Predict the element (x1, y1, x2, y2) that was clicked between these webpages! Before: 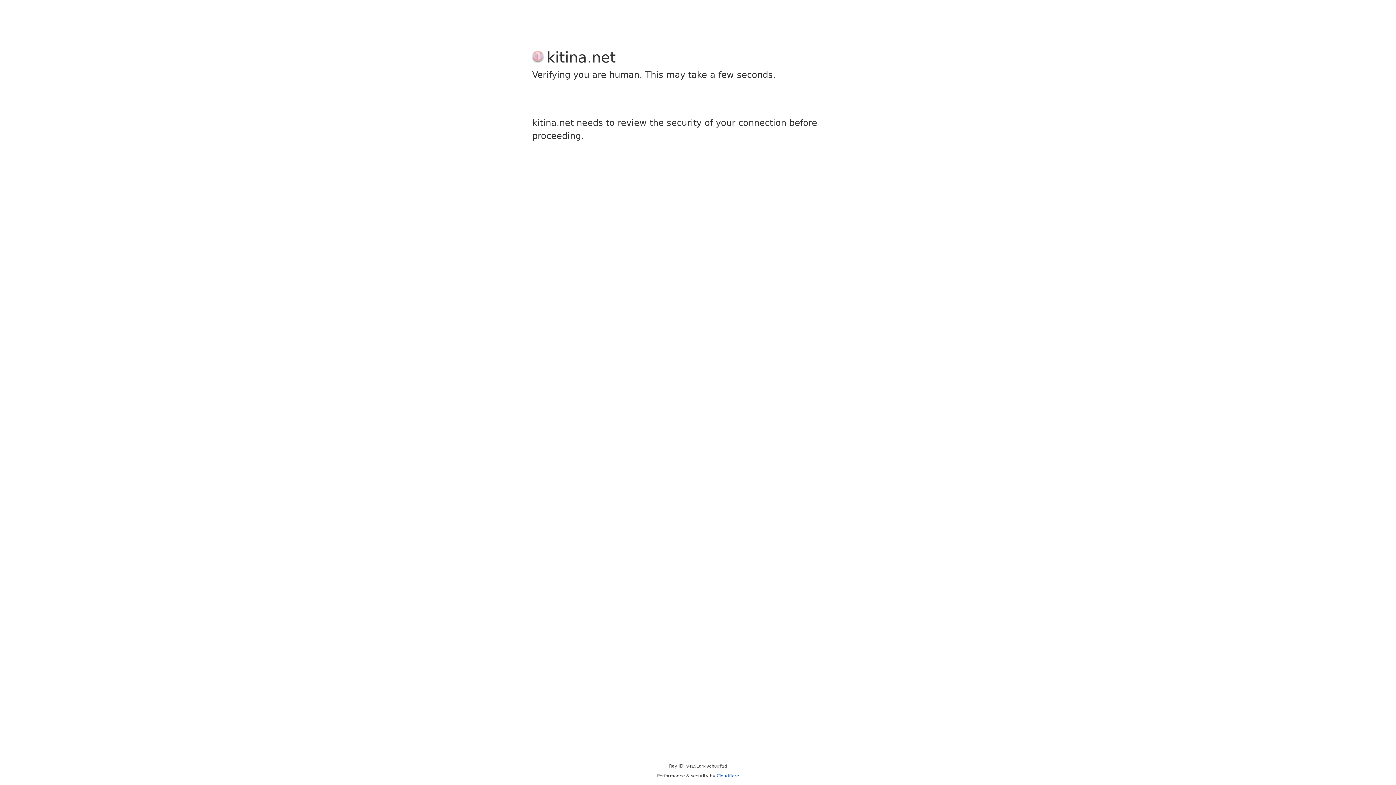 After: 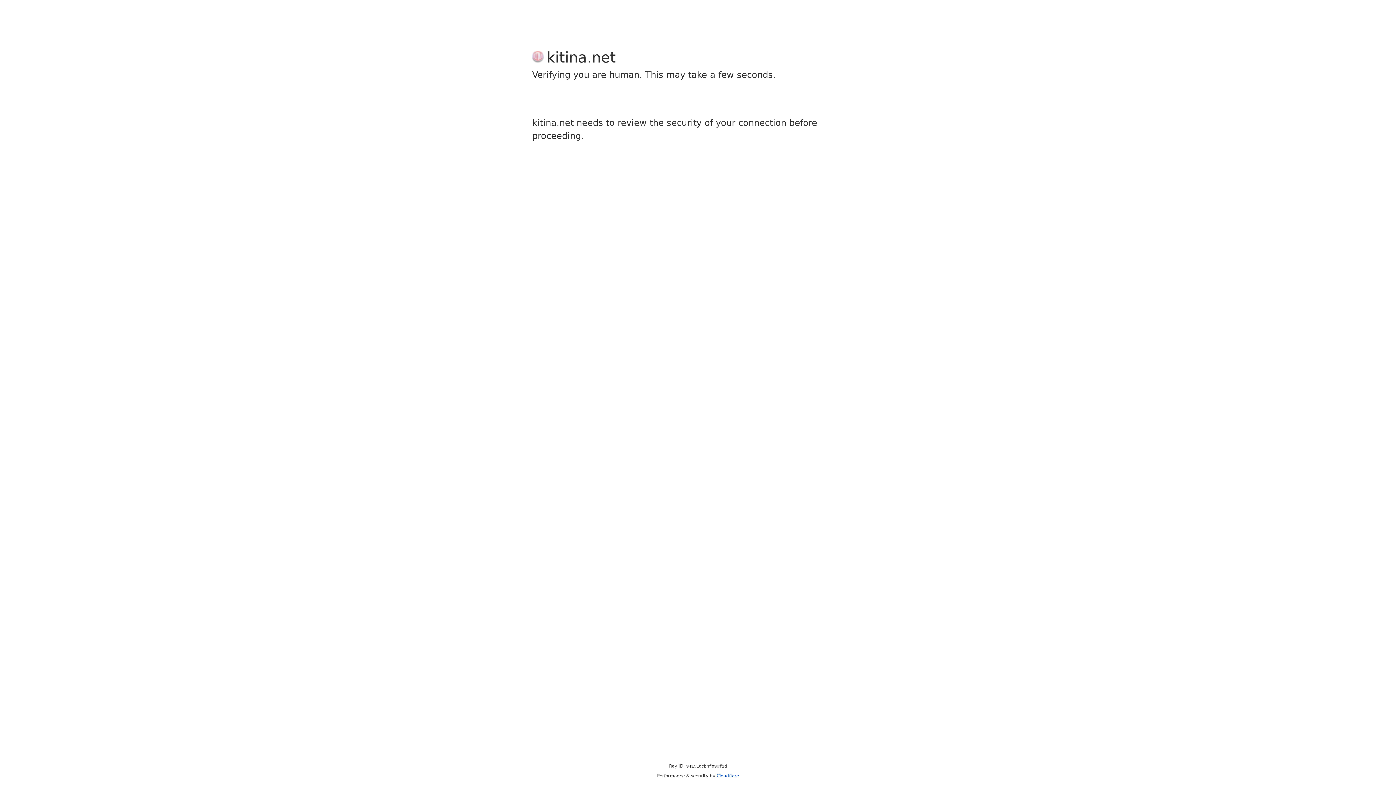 Action: label: Cloudflare bbox: (716, 773, 739, 778)